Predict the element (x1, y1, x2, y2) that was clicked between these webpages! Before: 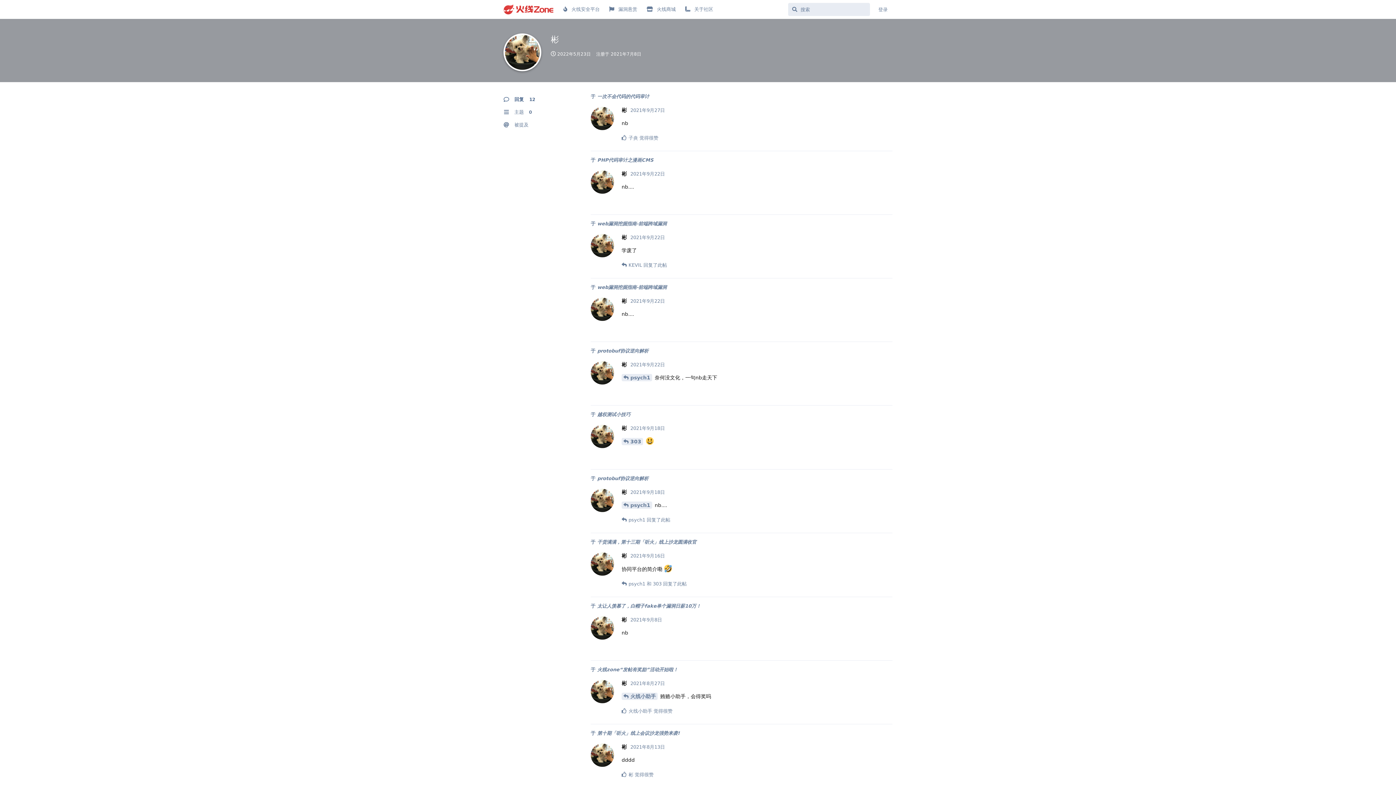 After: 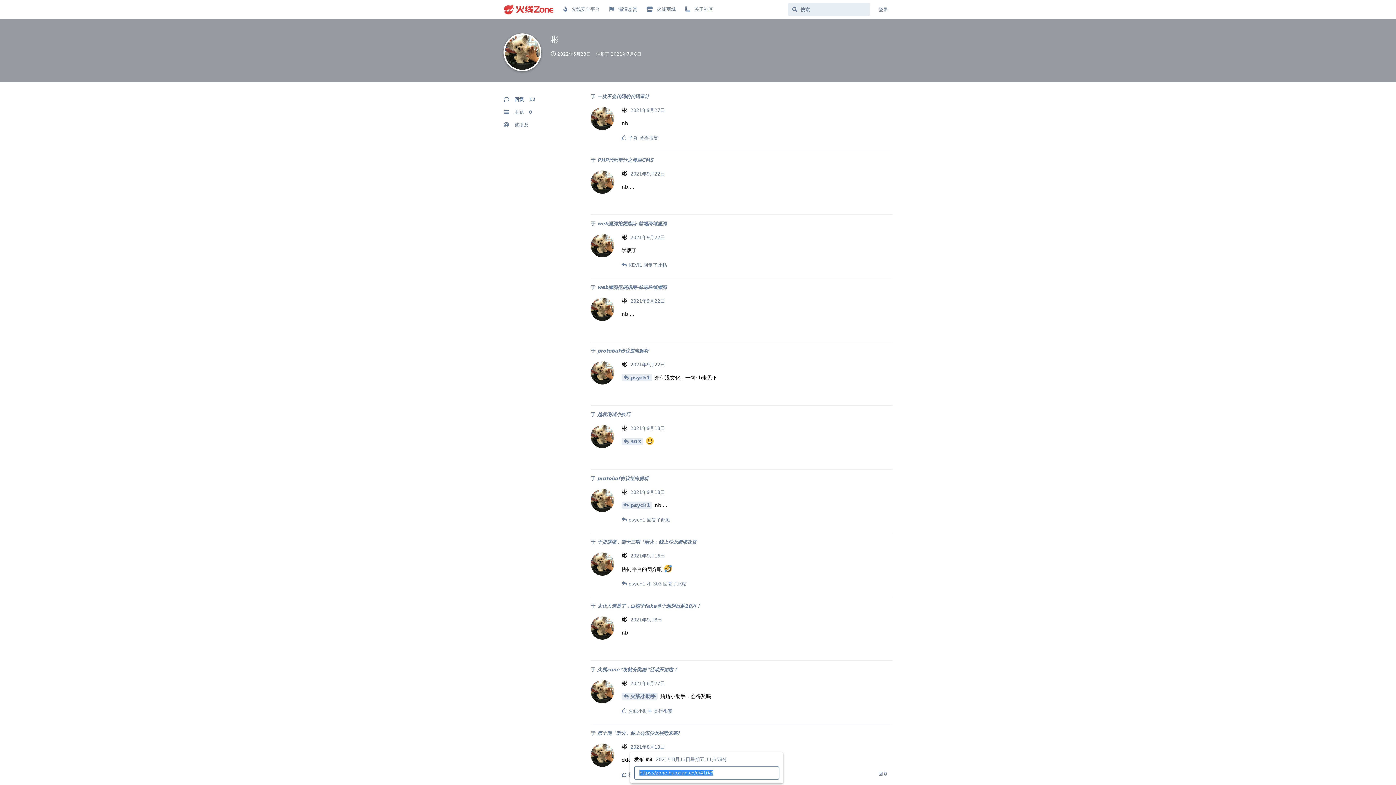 Action: label: 2021年8月13日 bbox: (630, 744, 665, 750)